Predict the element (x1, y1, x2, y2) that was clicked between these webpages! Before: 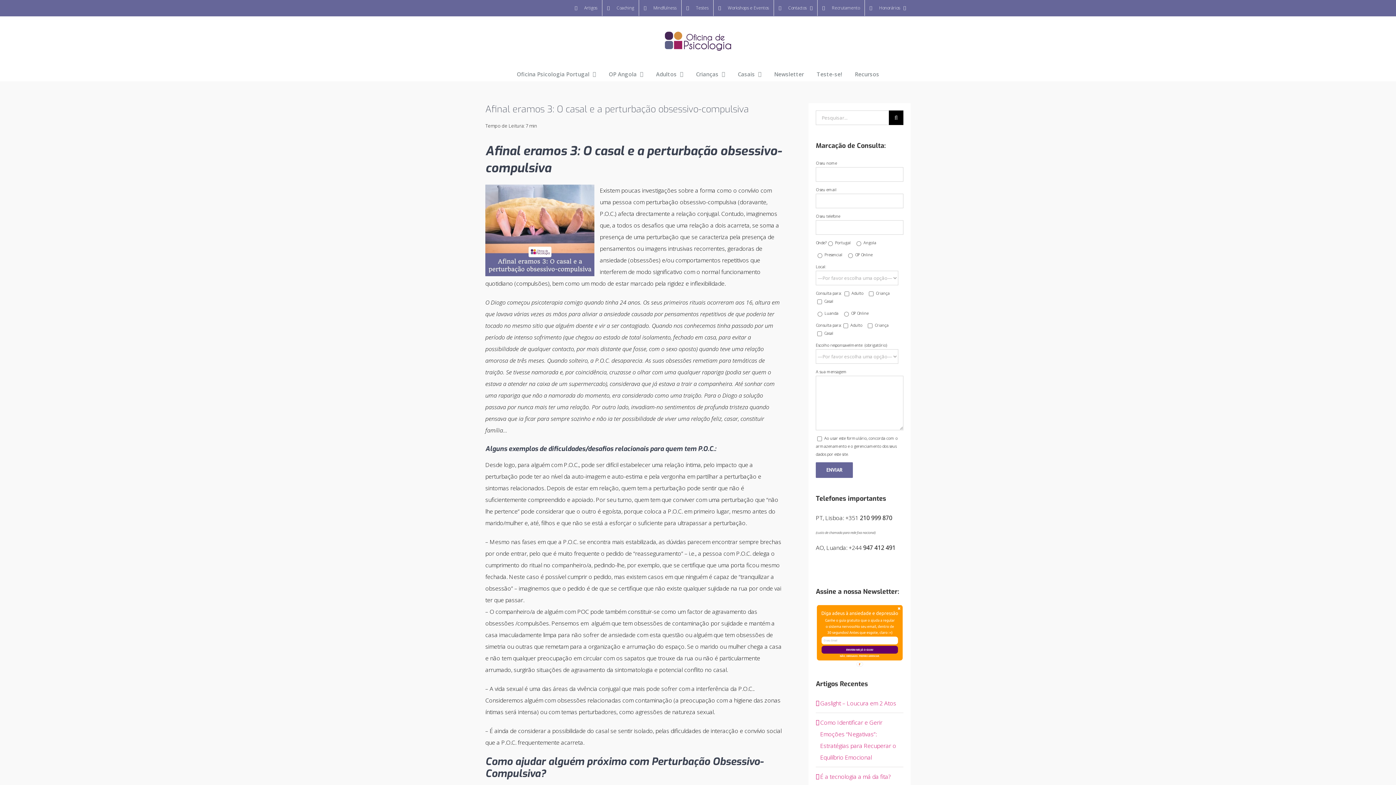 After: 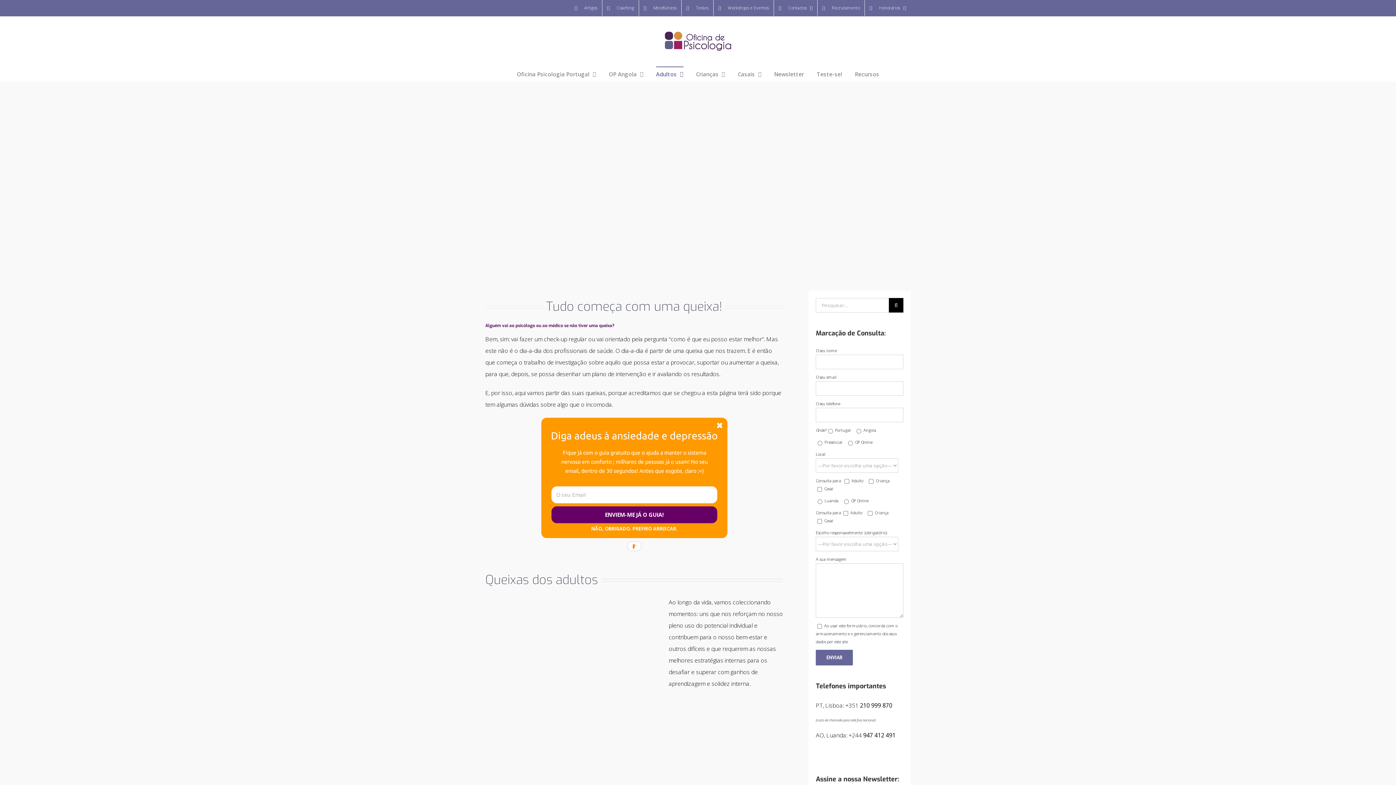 Action: label: Adultos bbox: (656, 66, 683, 81)